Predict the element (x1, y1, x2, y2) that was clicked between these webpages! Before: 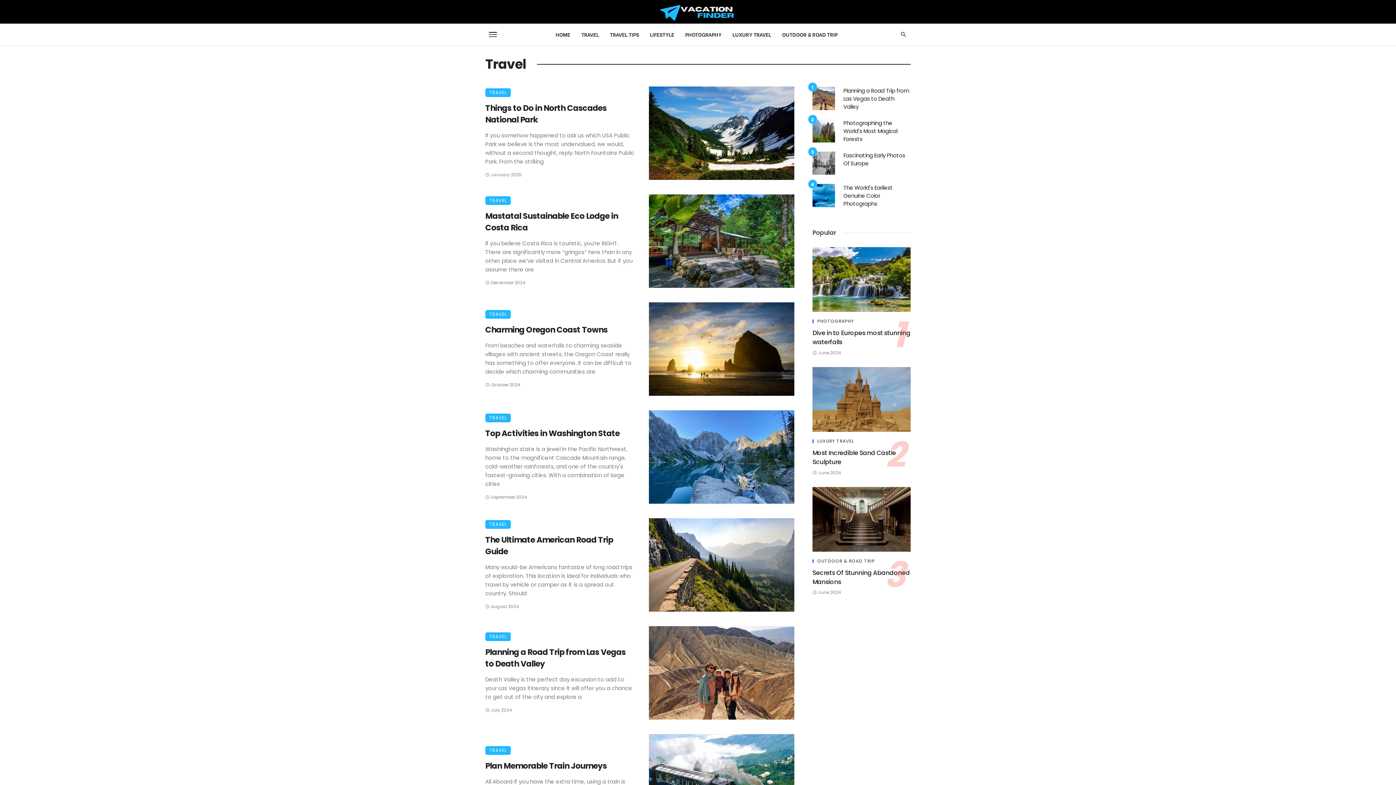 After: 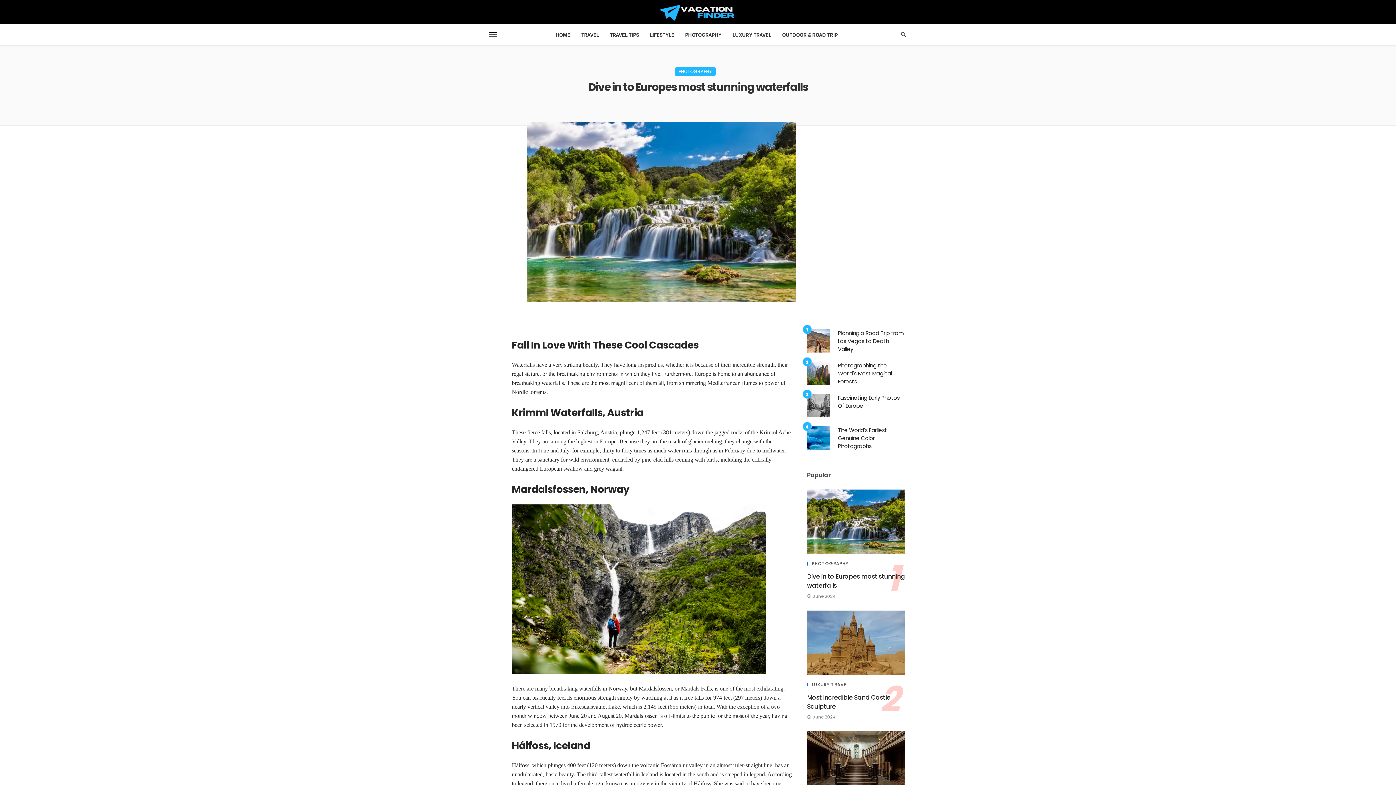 Action: bbox: (812, 247, 910, 312)